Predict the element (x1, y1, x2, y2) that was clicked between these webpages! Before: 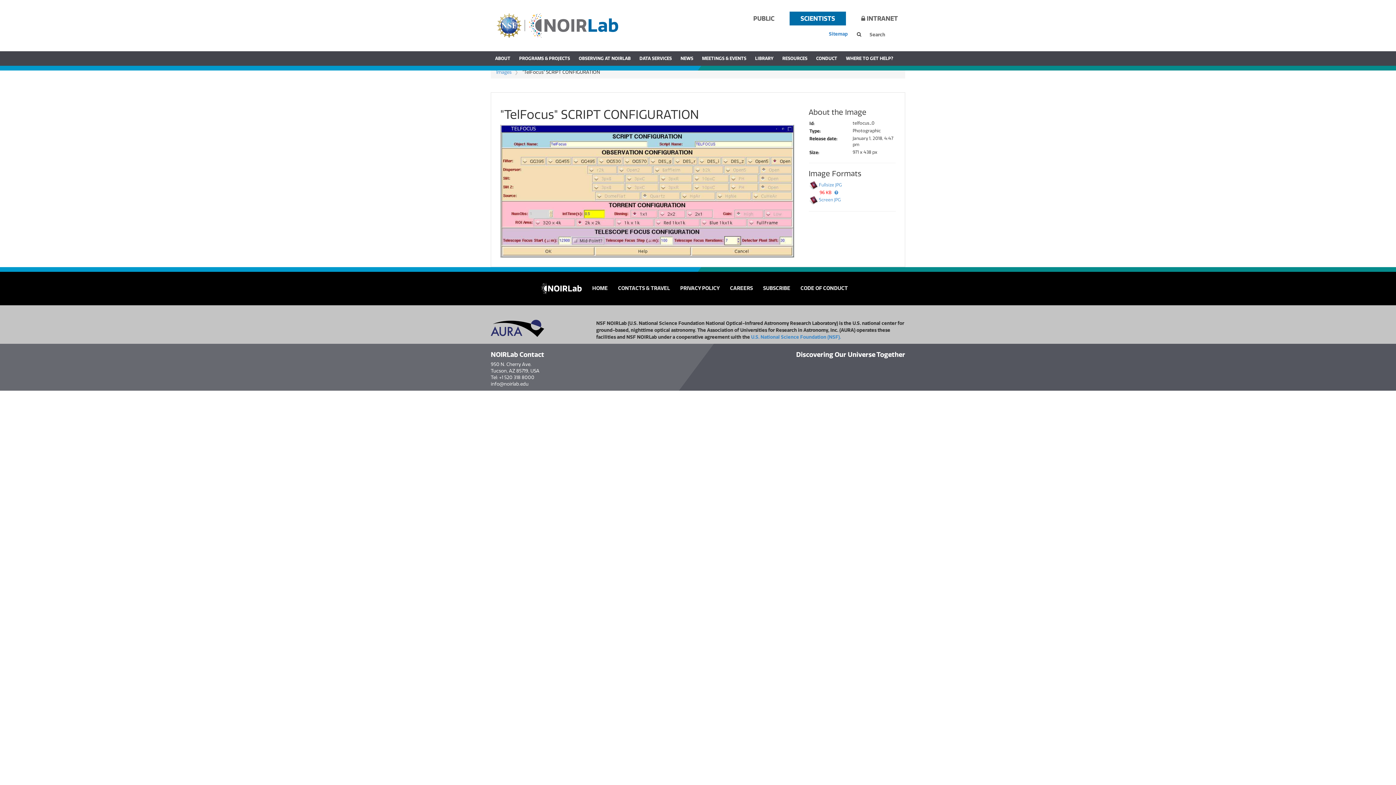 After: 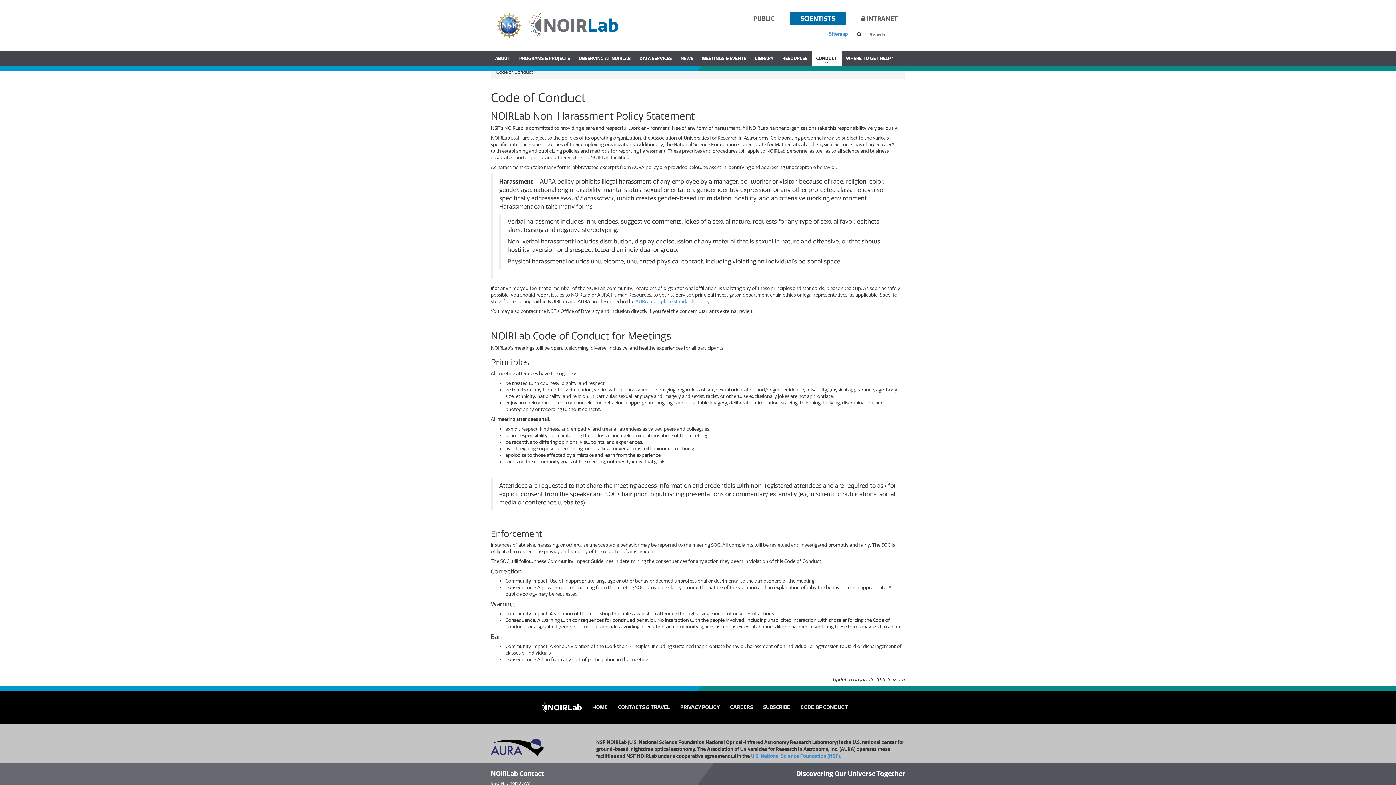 Action: label: CODE OF CONDUCT bbox: (800, 284, 848, 291)